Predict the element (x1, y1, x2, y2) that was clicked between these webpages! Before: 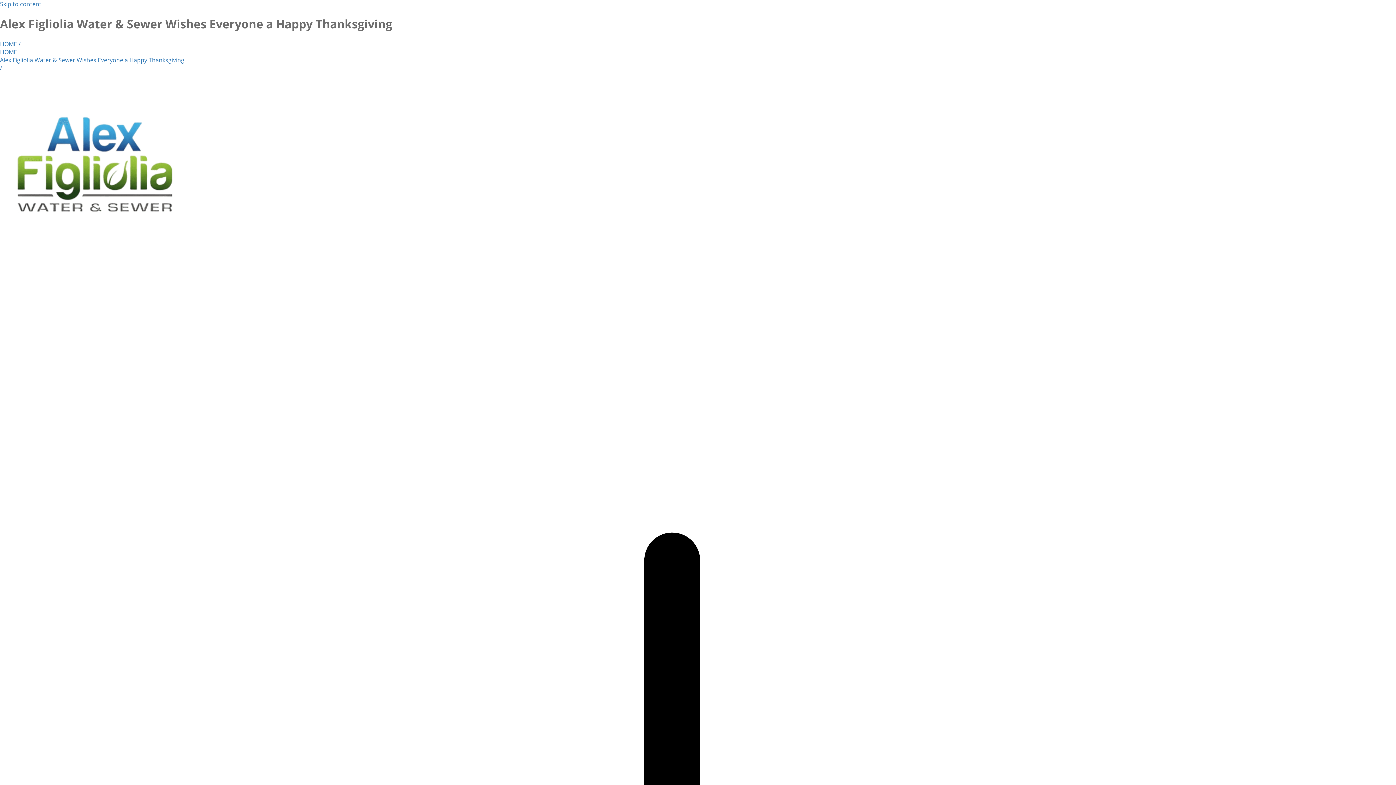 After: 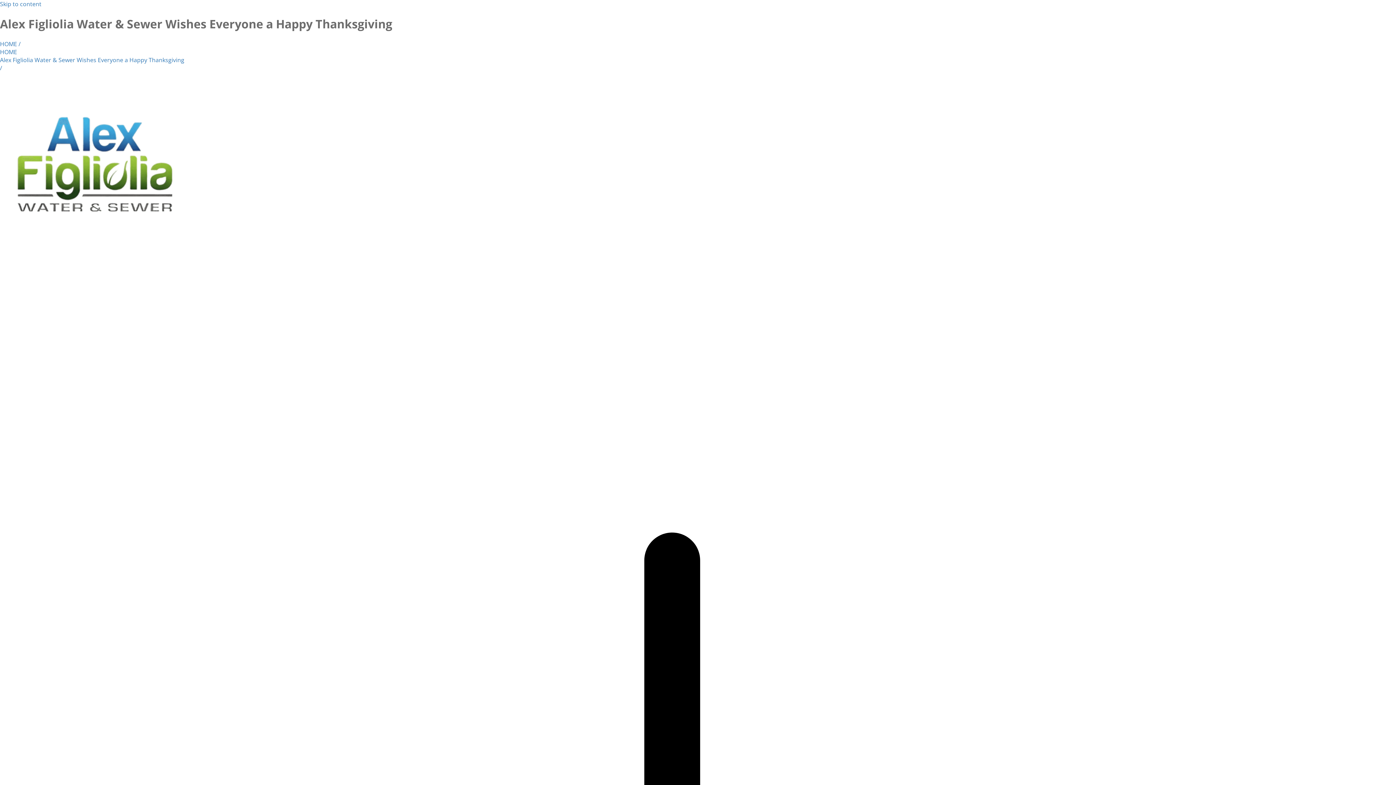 Action: bbox: (0, 273, 18, 281)